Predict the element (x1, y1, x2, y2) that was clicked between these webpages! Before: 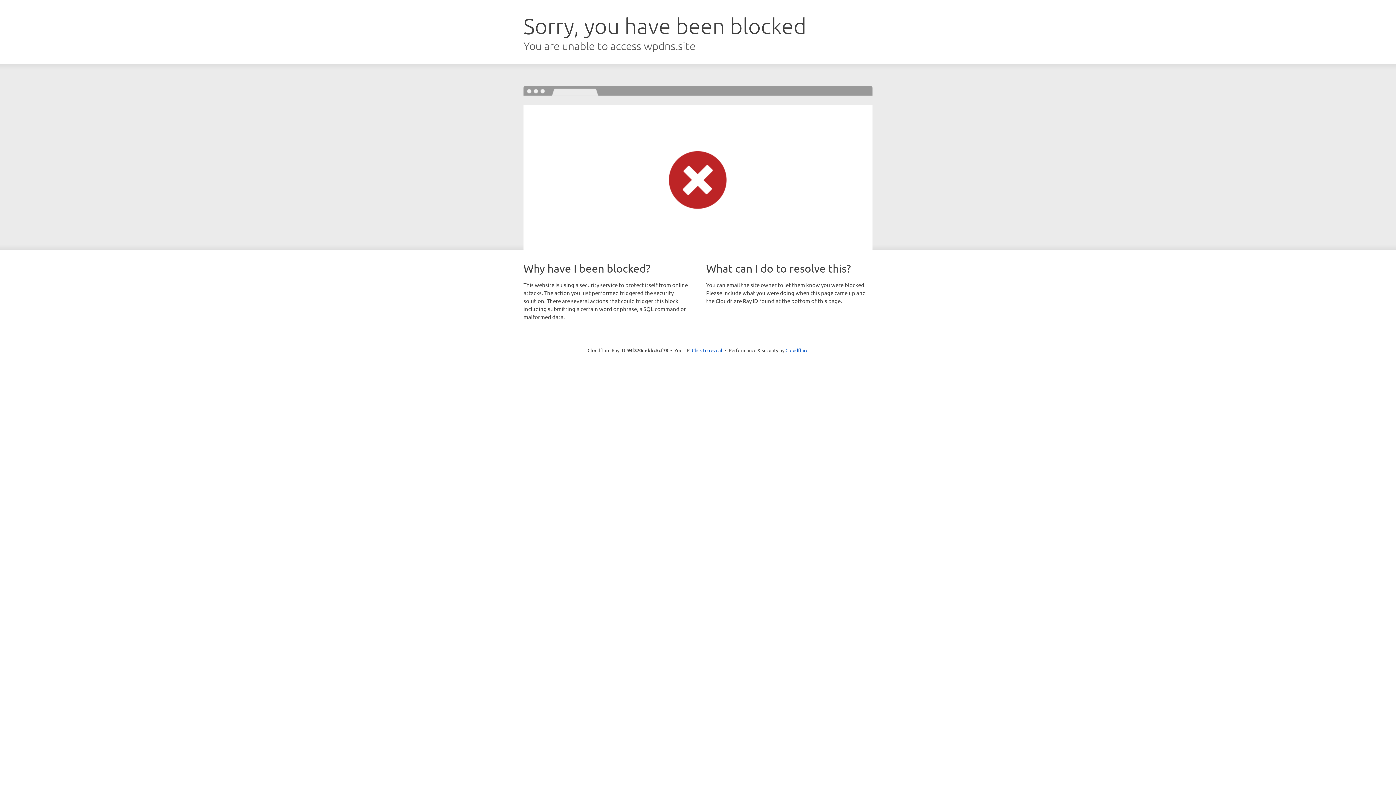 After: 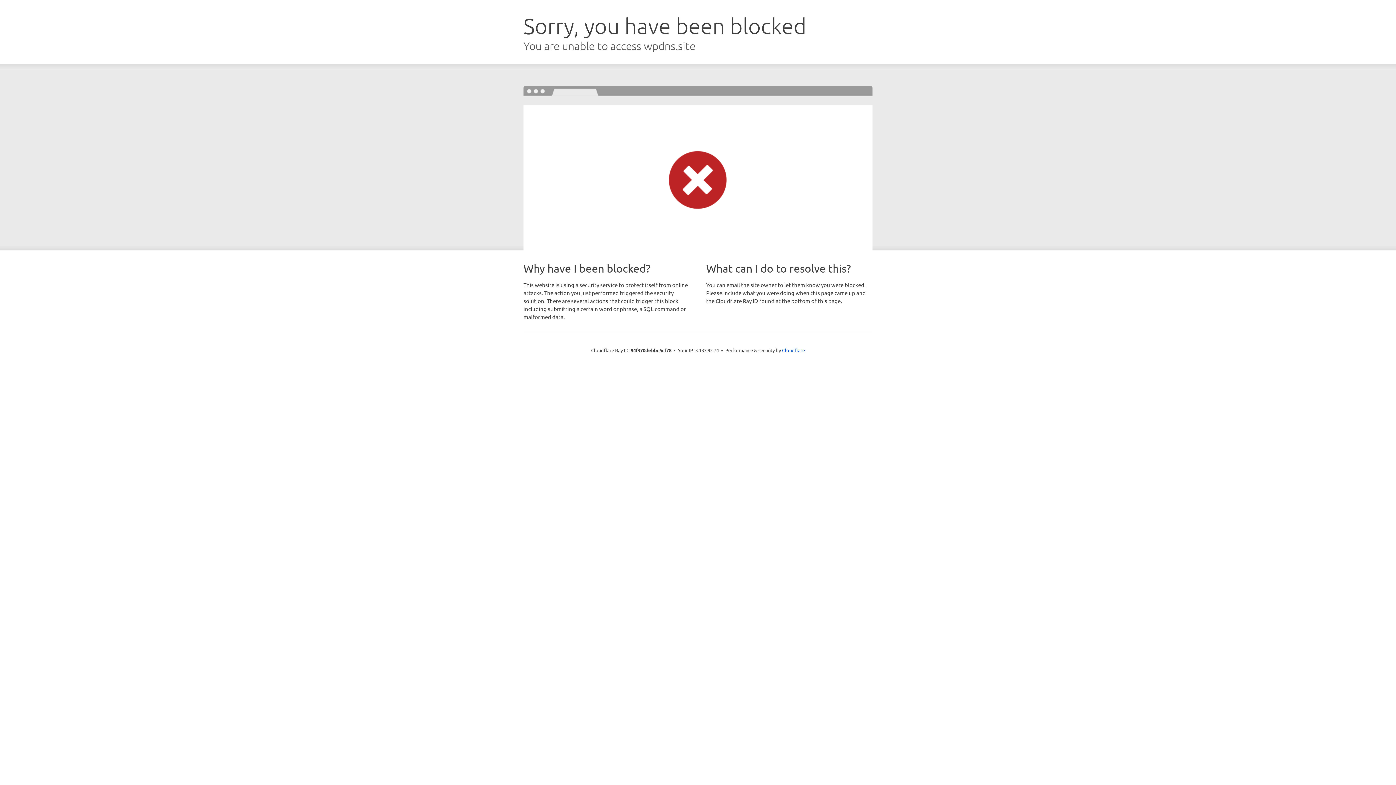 Action: label: Click to reveal bbox: (692, 346, 722, 353)